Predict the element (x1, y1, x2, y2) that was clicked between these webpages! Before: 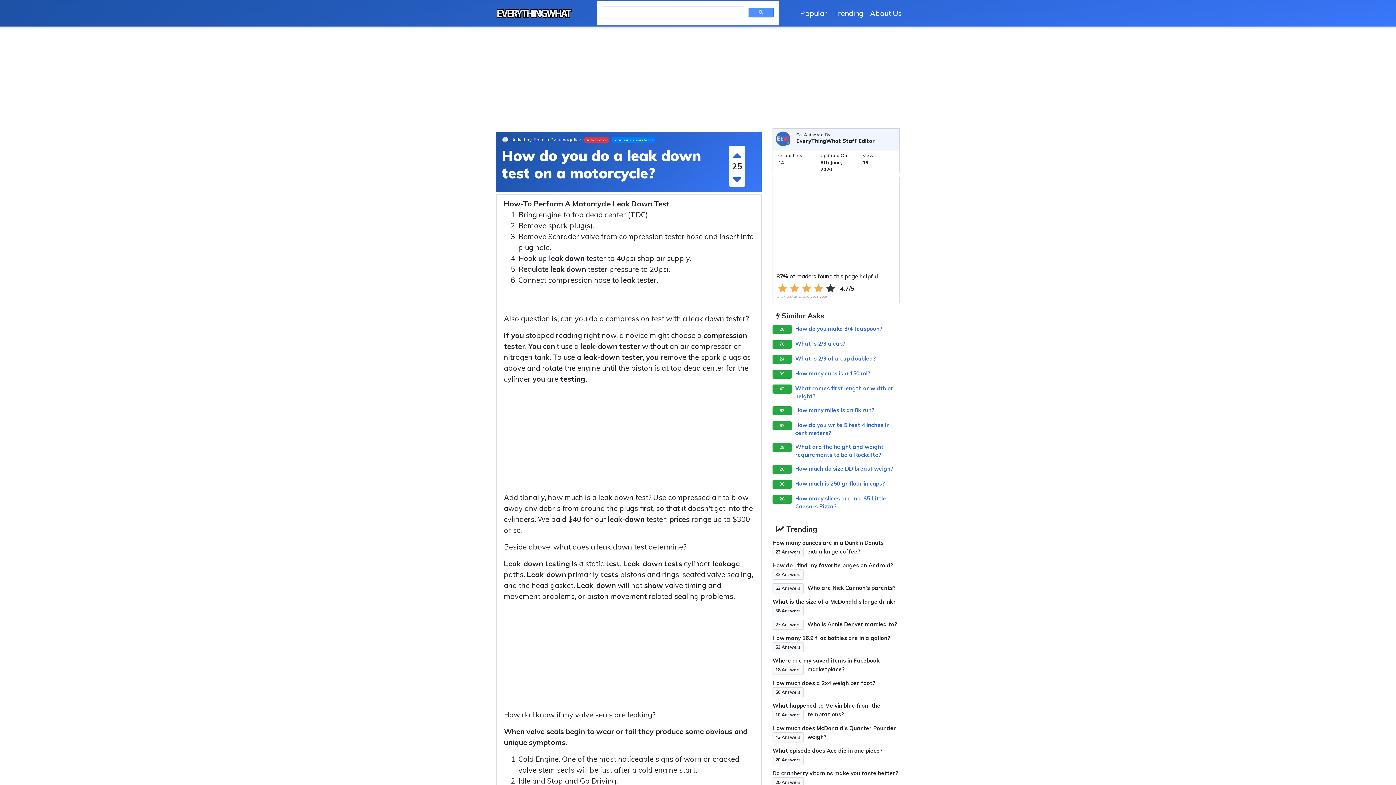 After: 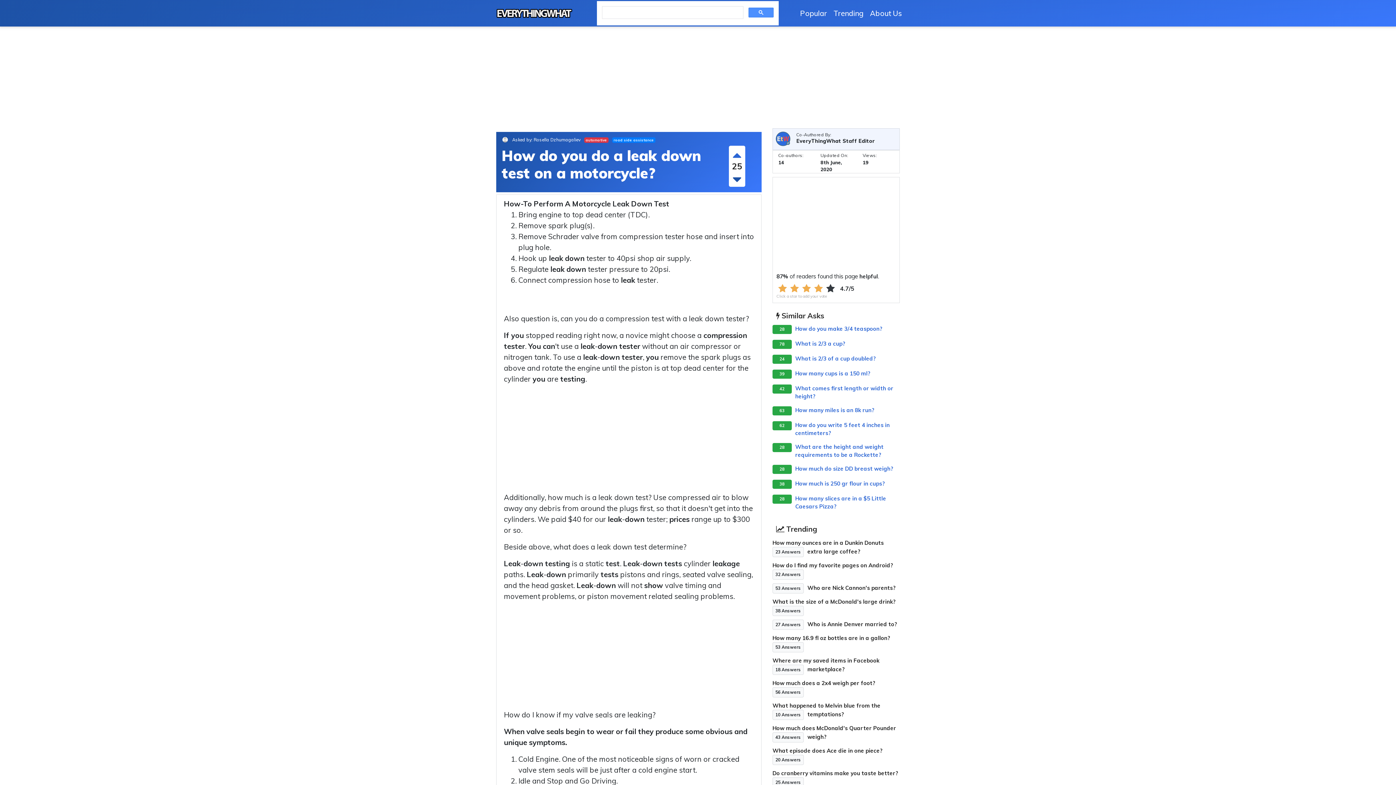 Action: bbox: (733, 170, 741, 188)